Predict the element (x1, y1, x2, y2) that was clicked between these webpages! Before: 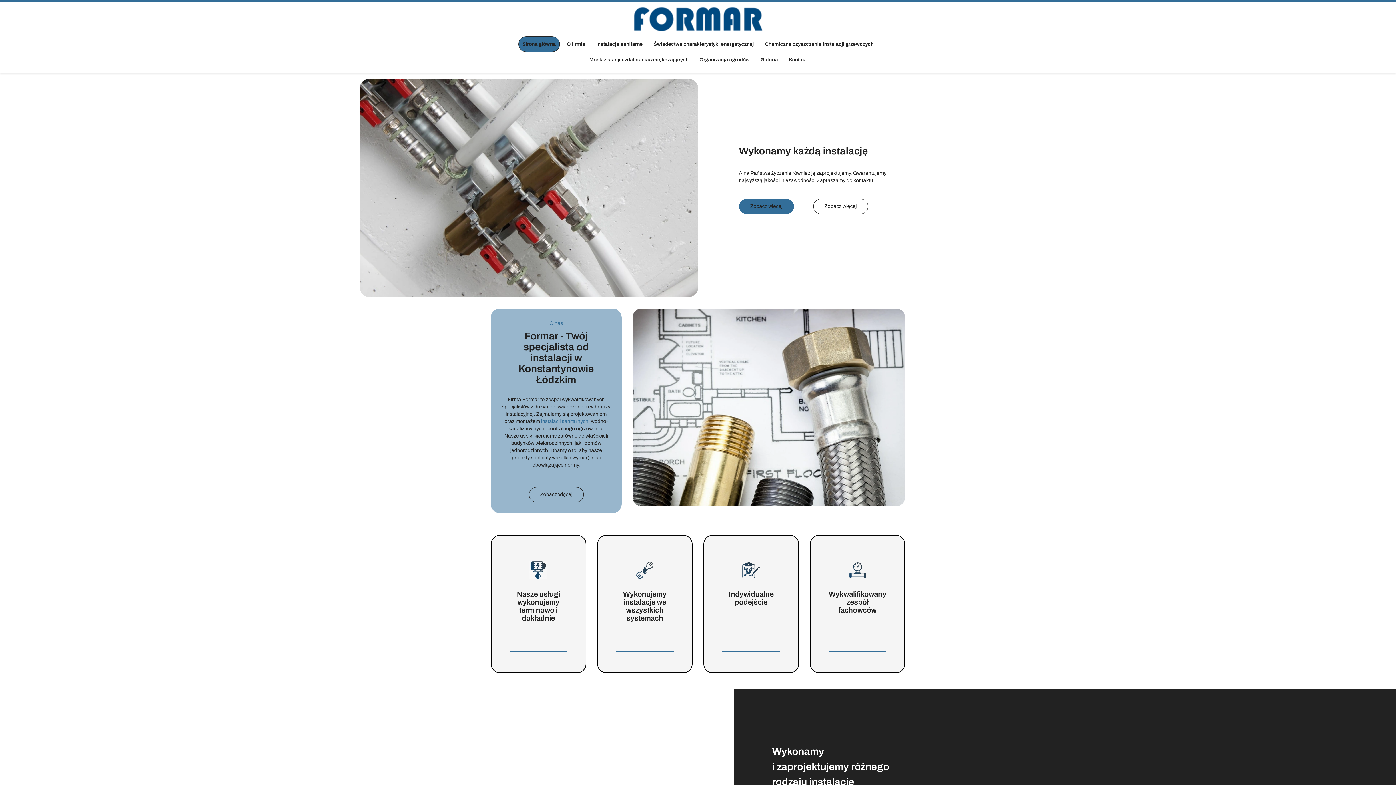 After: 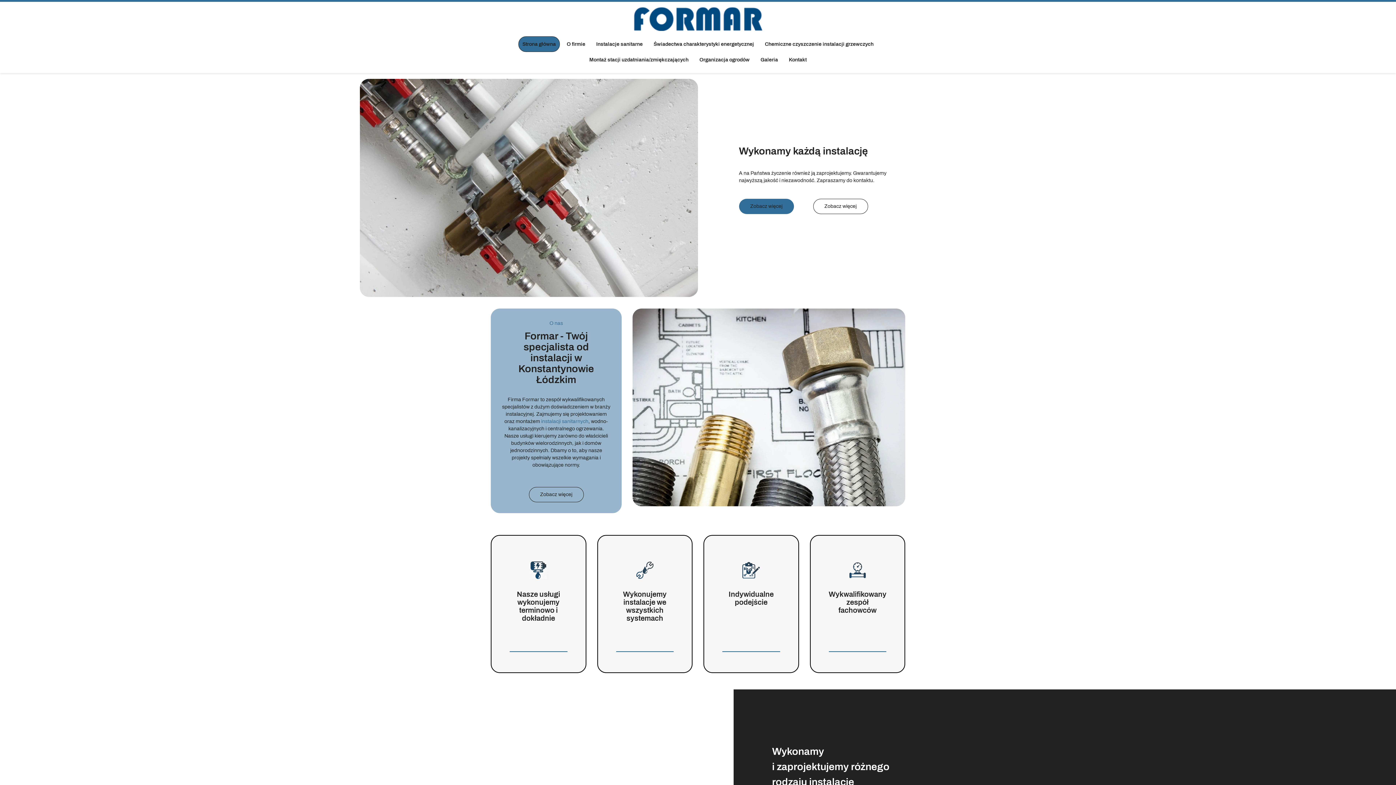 Action: label: Strona główna bbox: (518, 36, 560, 52)